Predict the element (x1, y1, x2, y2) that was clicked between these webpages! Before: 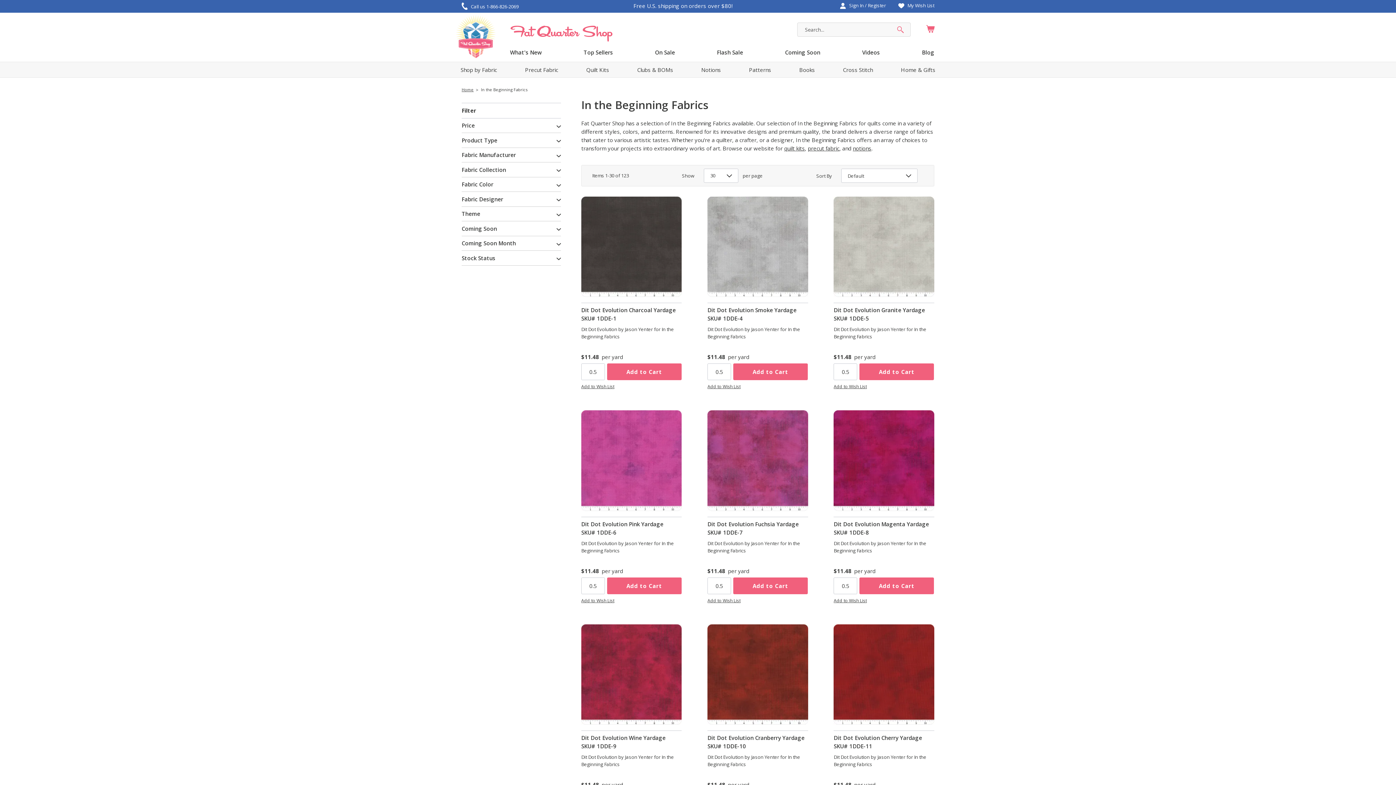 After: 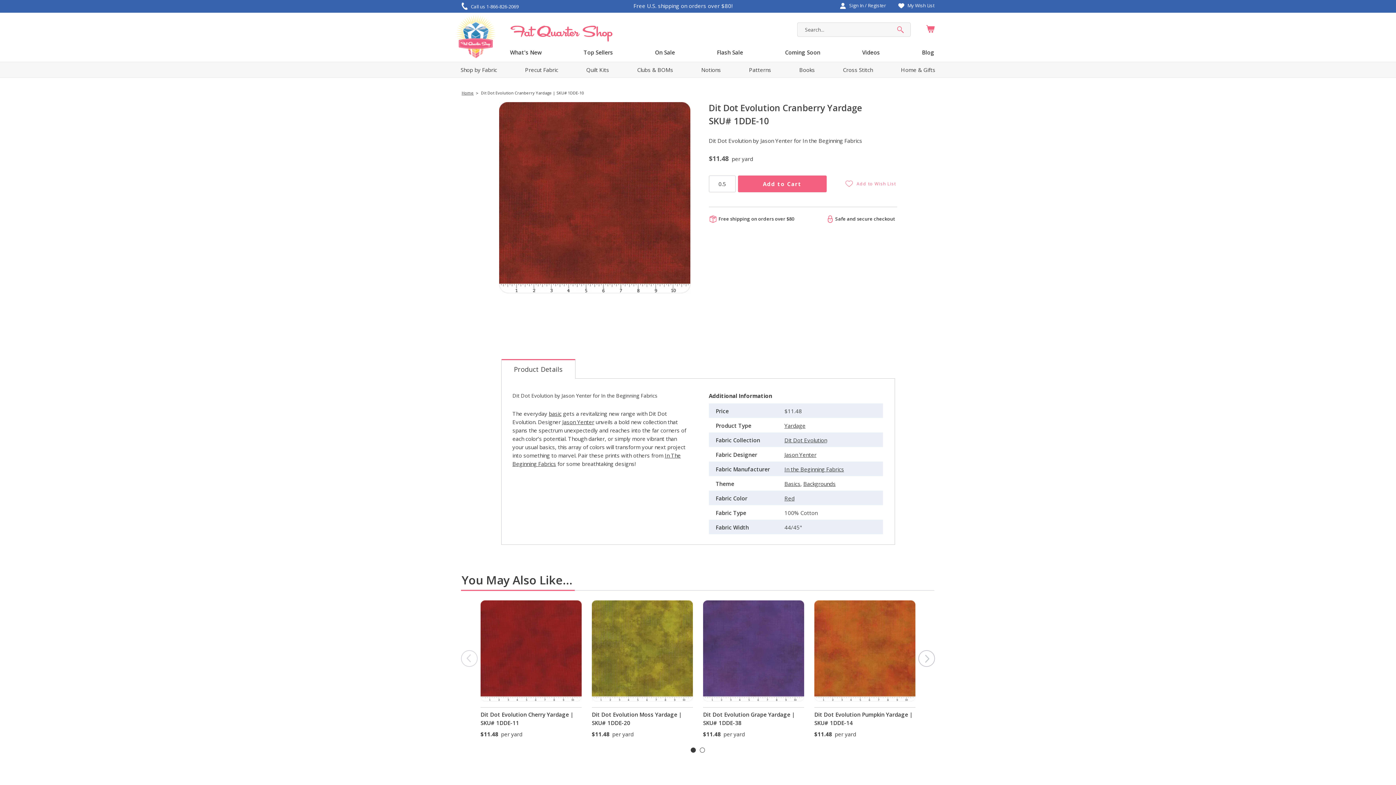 Action: bbox: (707, 719, 808, 726)